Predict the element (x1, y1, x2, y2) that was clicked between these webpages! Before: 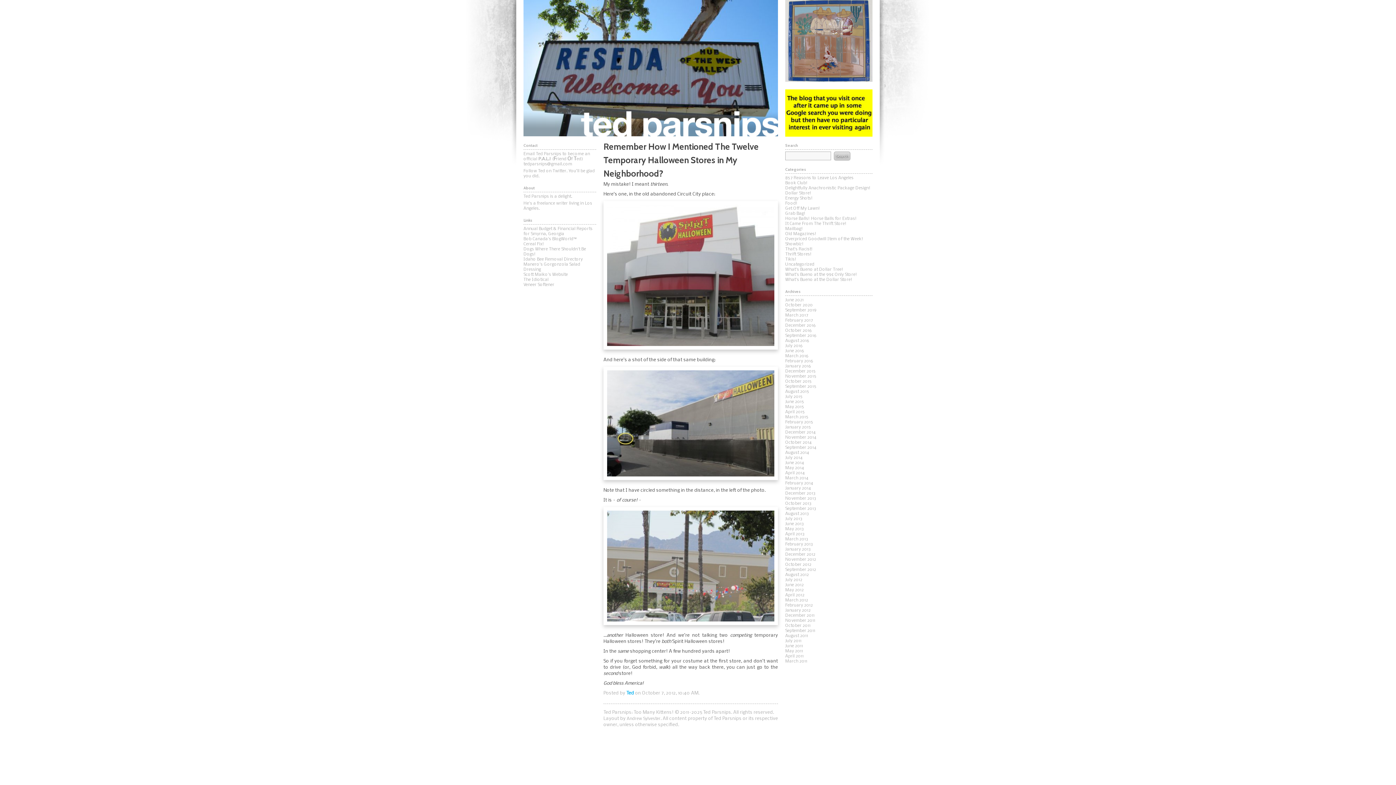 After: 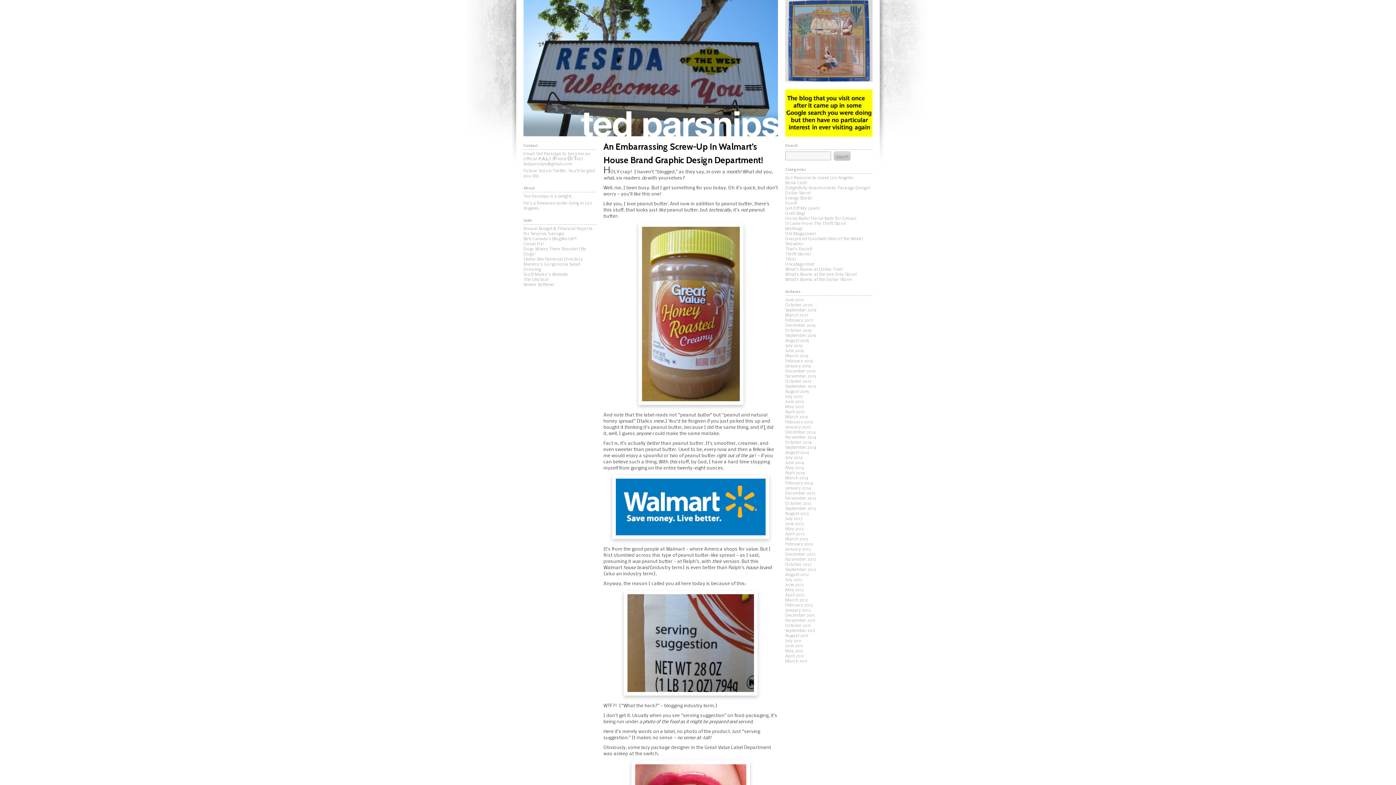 Action: label: August 2015 bbox: (785, 389, 872, 394)